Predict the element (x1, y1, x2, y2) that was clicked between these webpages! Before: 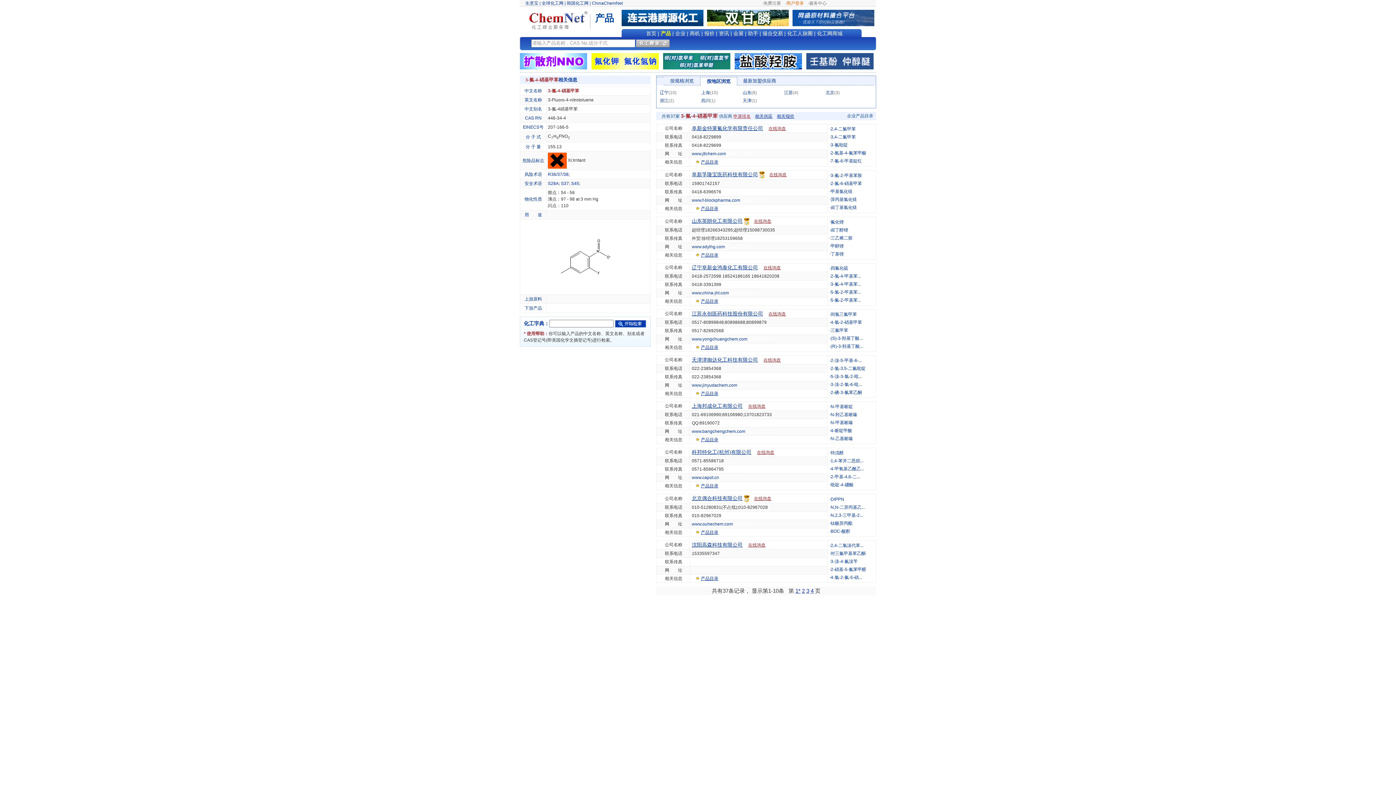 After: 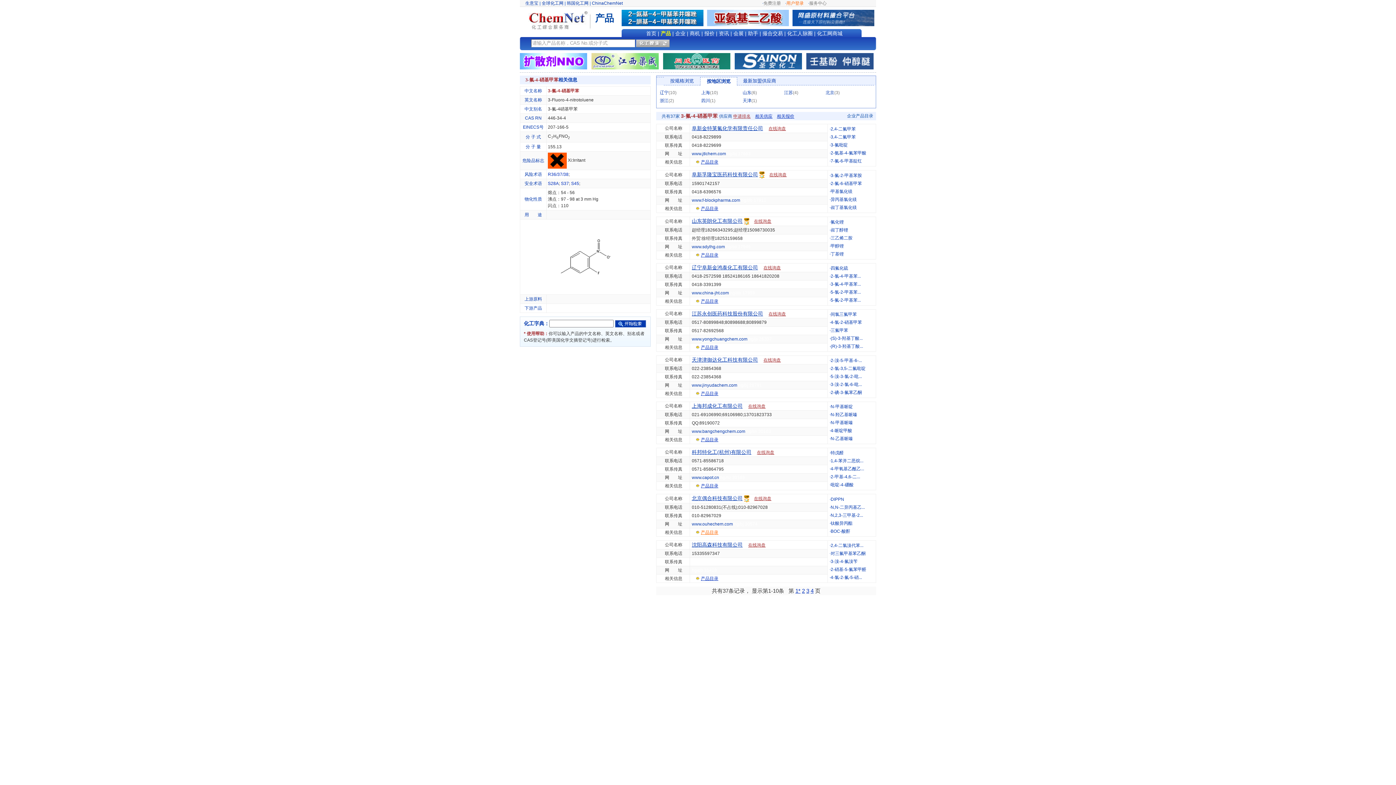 Action: label: 产品目录 bbox: (692, 530, 718, 535)